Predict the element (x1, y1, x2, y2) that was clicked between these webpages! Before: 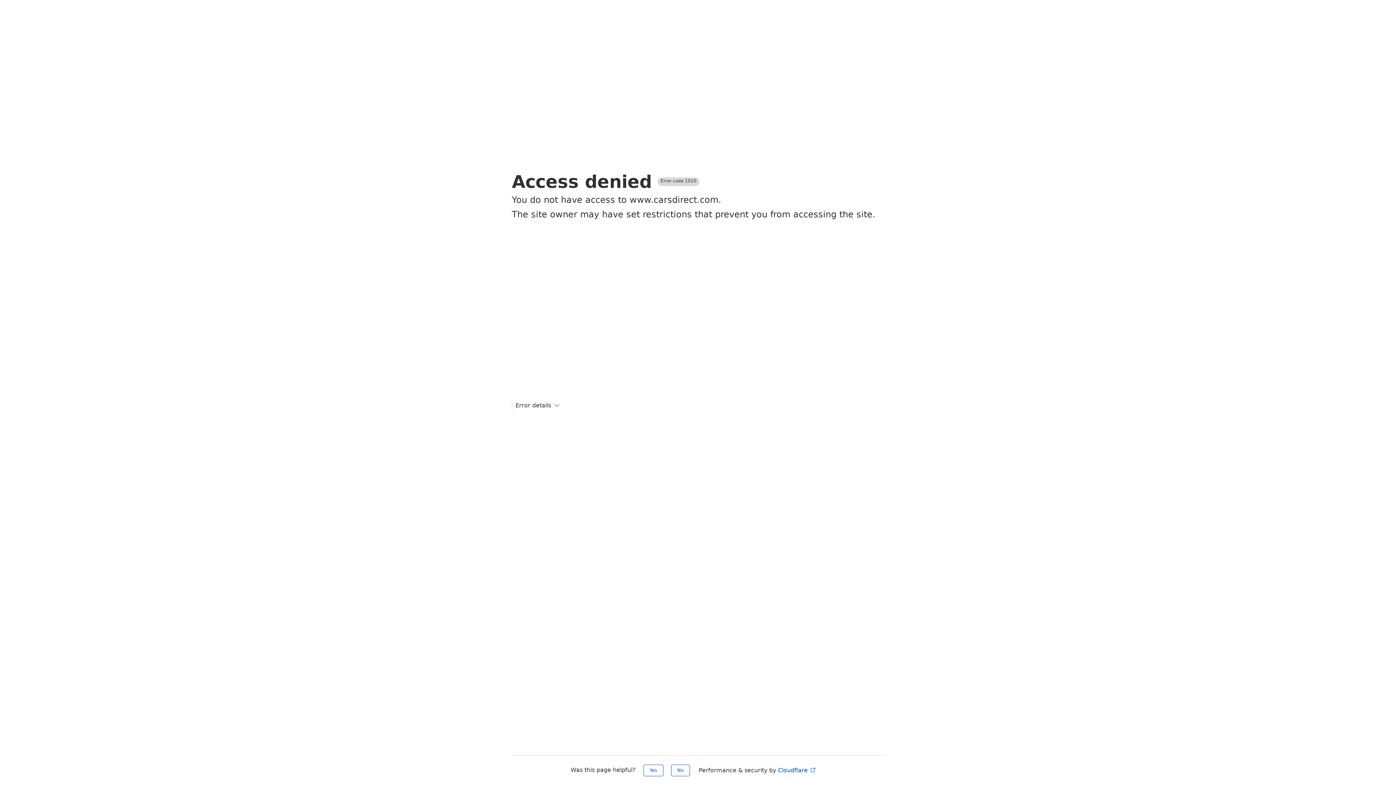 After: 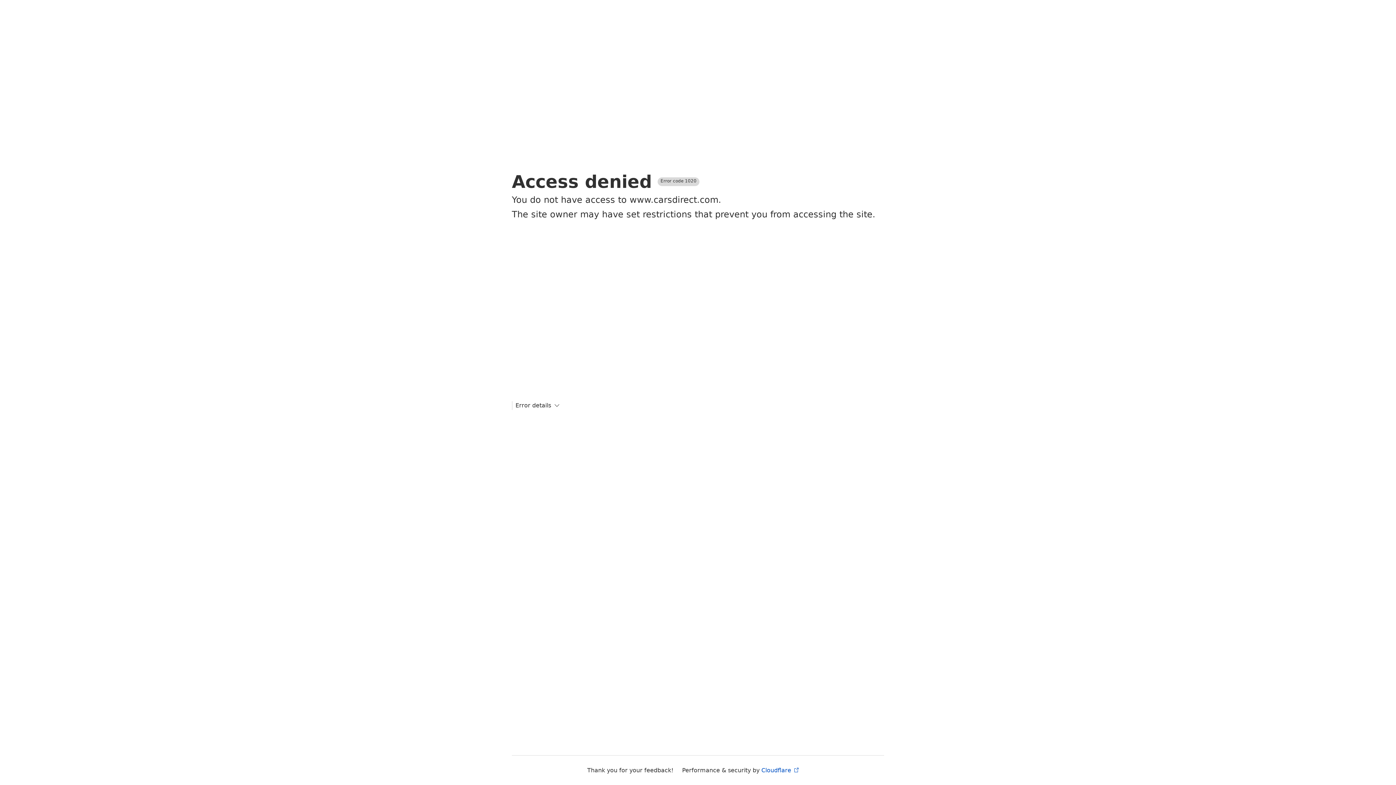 Action: bbox: (643, 765, 663, 776) label: Yes